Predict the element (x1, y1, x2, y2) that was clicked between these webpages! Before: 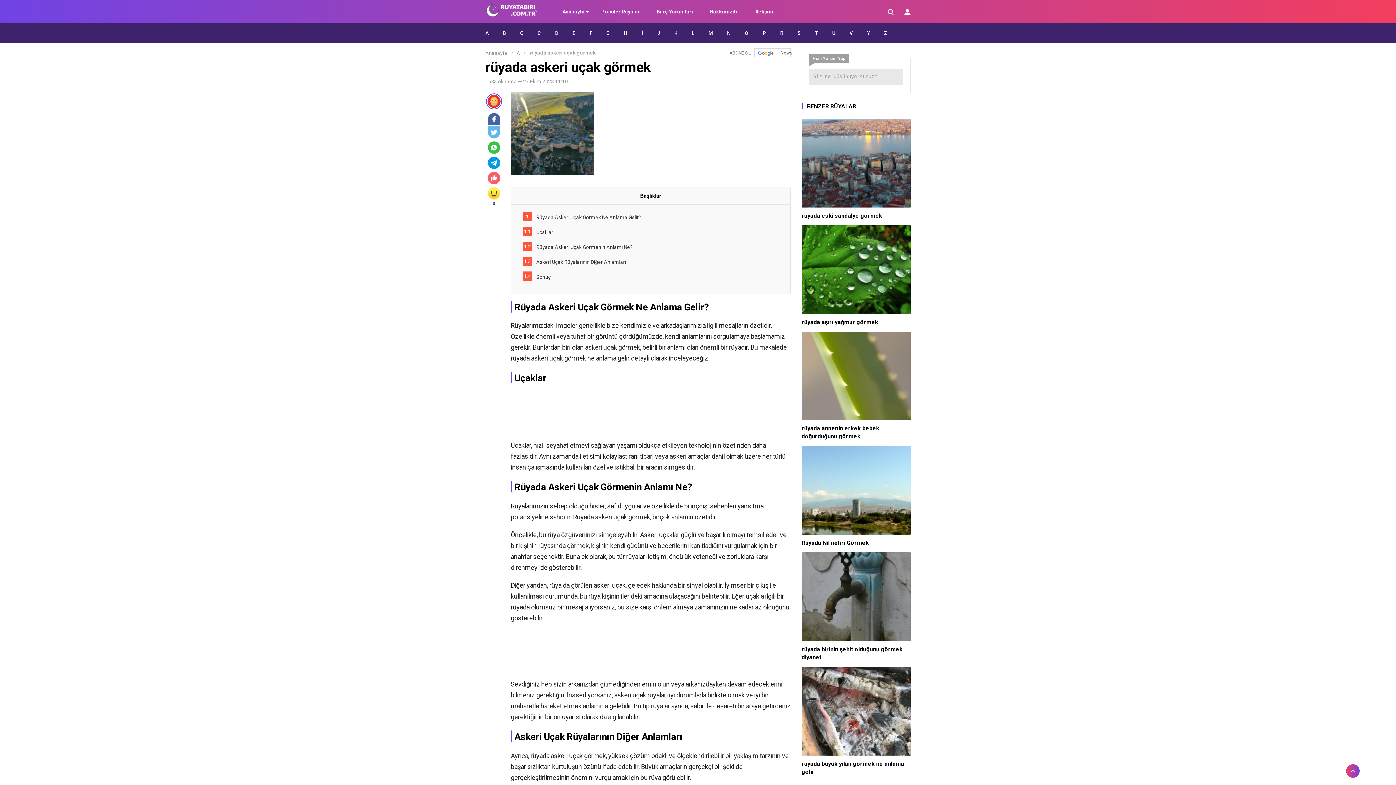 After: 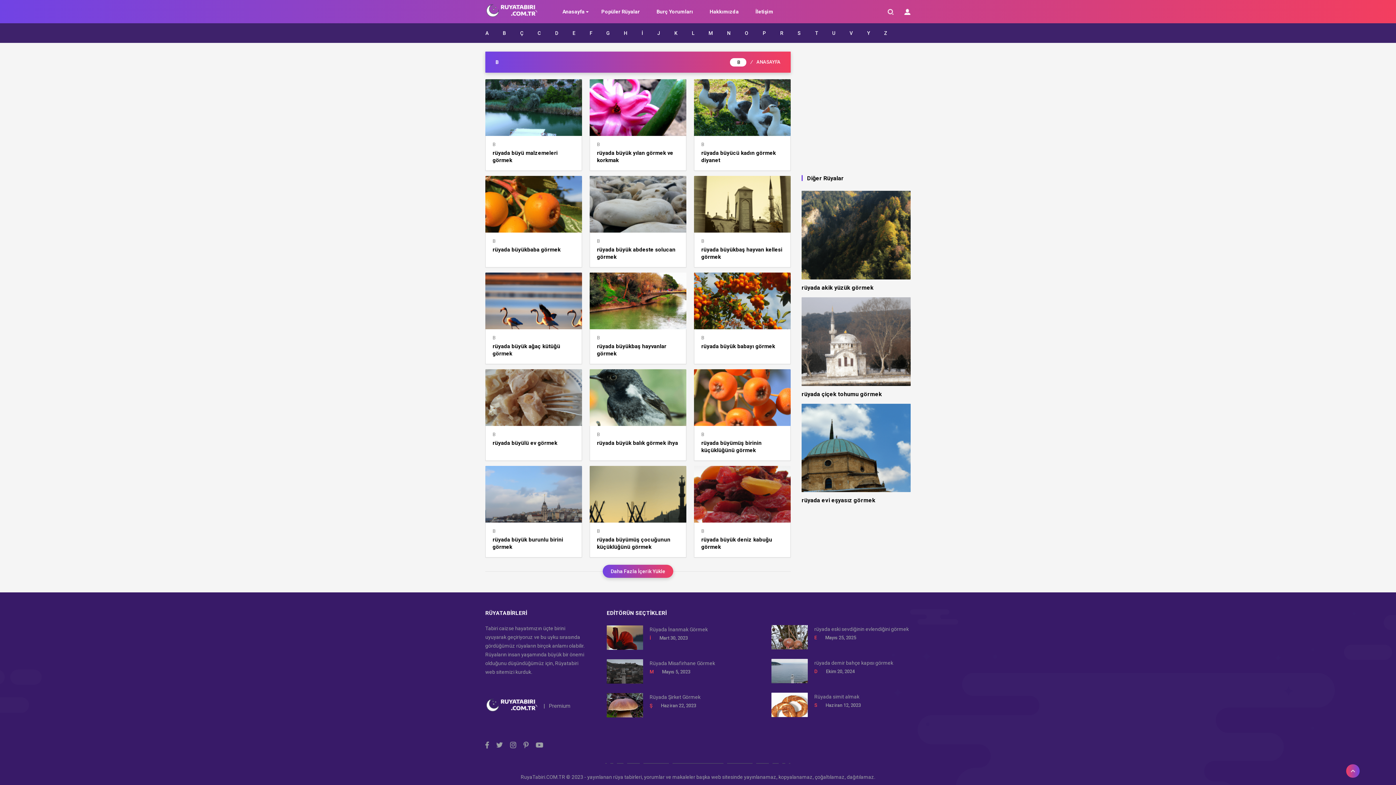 Action: bbox: (502, 23, 506, 42) label: B